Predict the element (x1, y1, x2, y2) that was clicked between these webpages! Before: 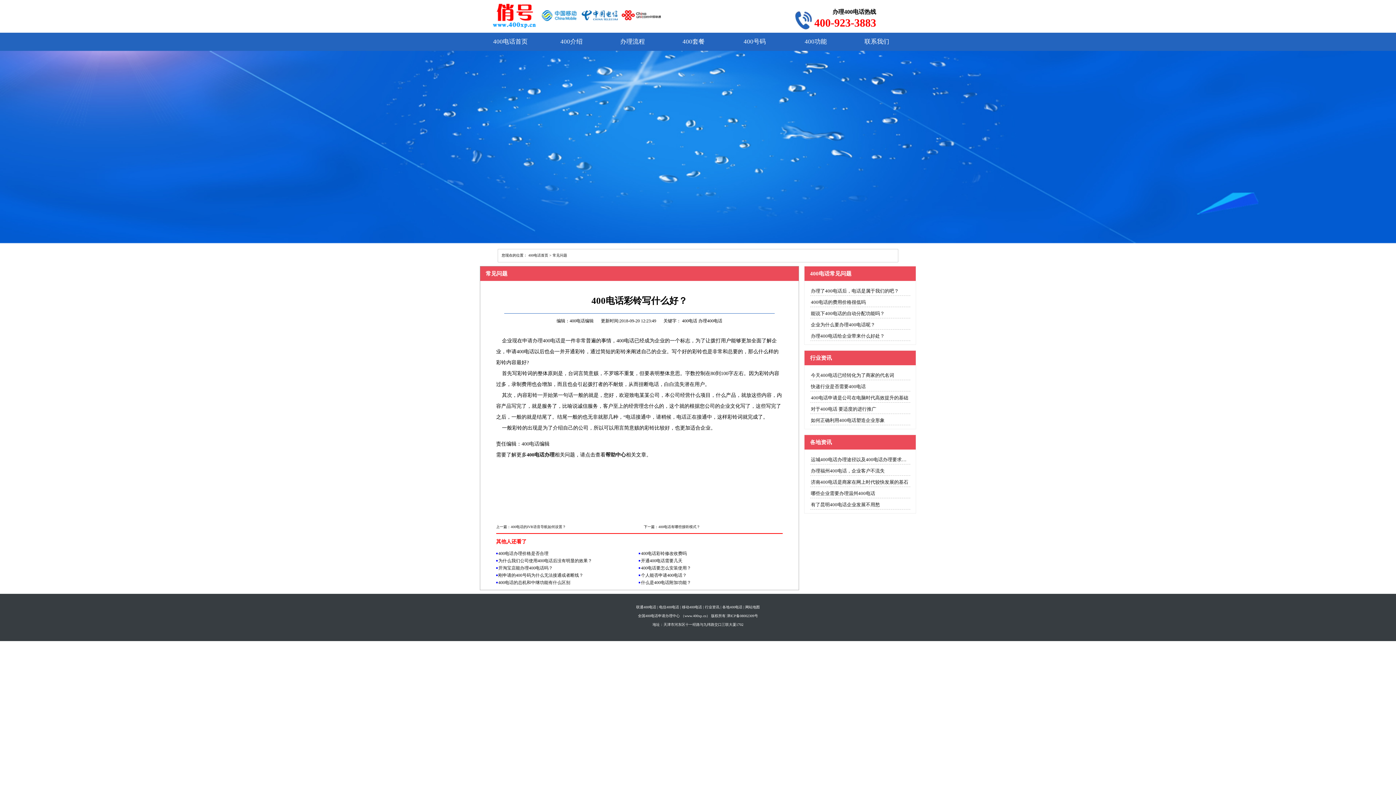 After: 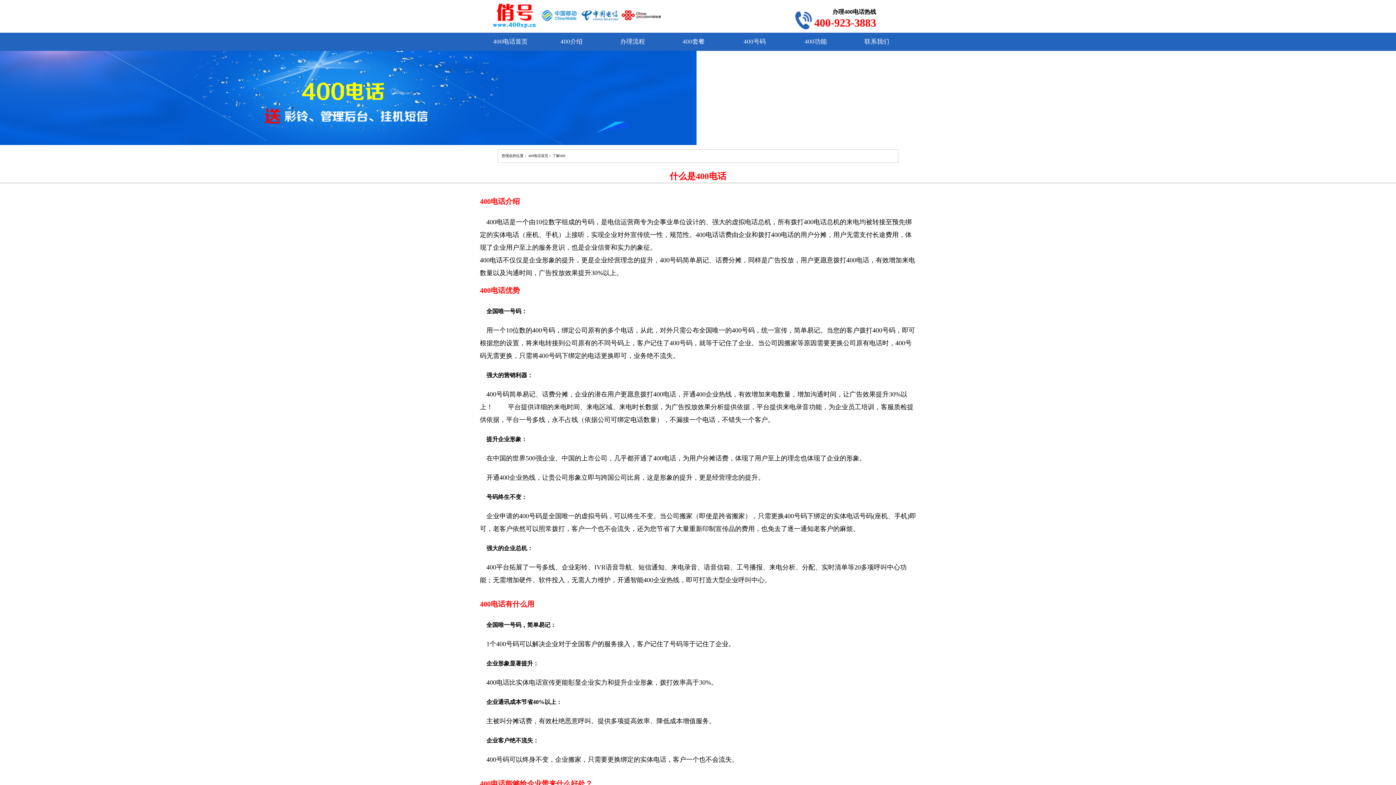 Action: bbox: (541, 32, 602, 50) label: 400介绍